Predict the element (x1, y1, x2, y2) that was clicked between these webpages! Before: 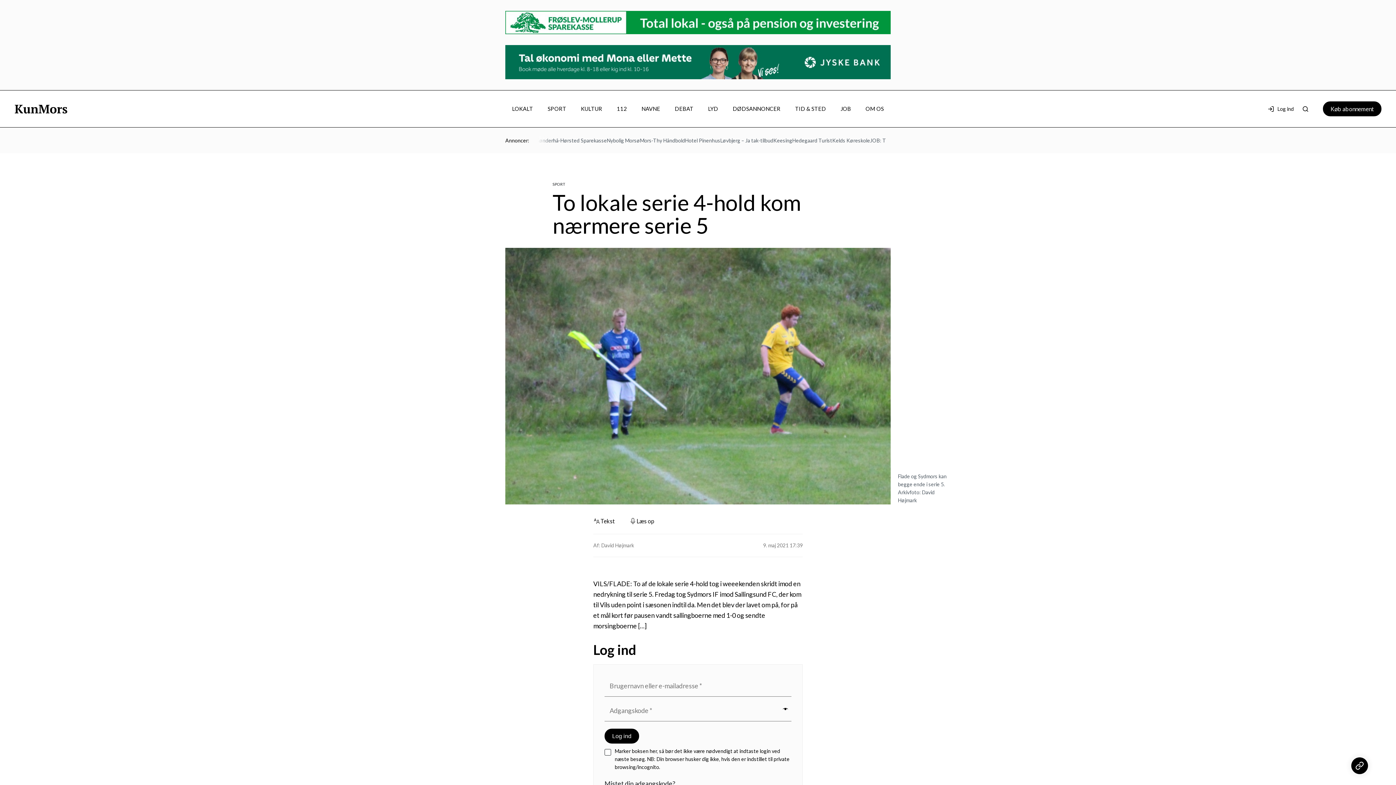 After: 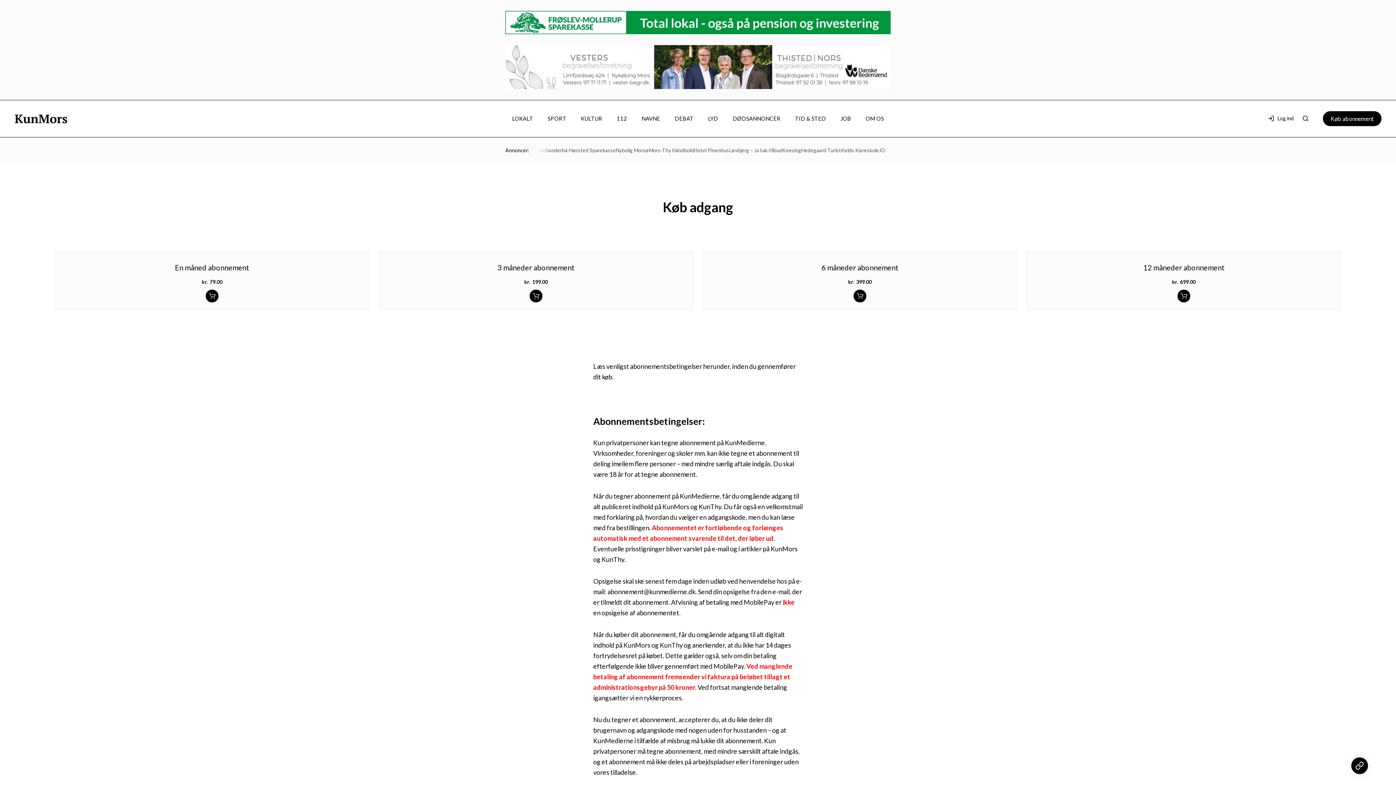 Action: bbox: (708, 103, 718, 114) label: LYD